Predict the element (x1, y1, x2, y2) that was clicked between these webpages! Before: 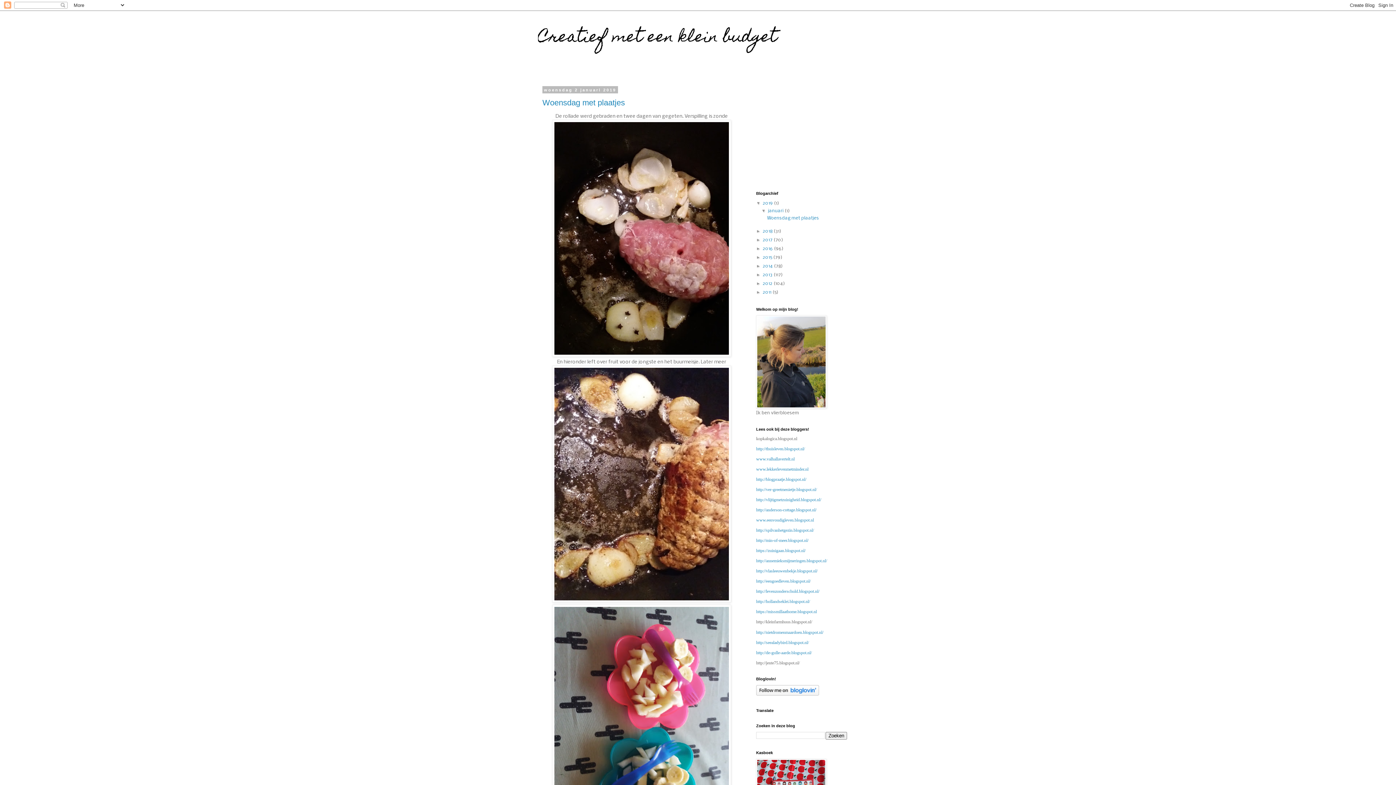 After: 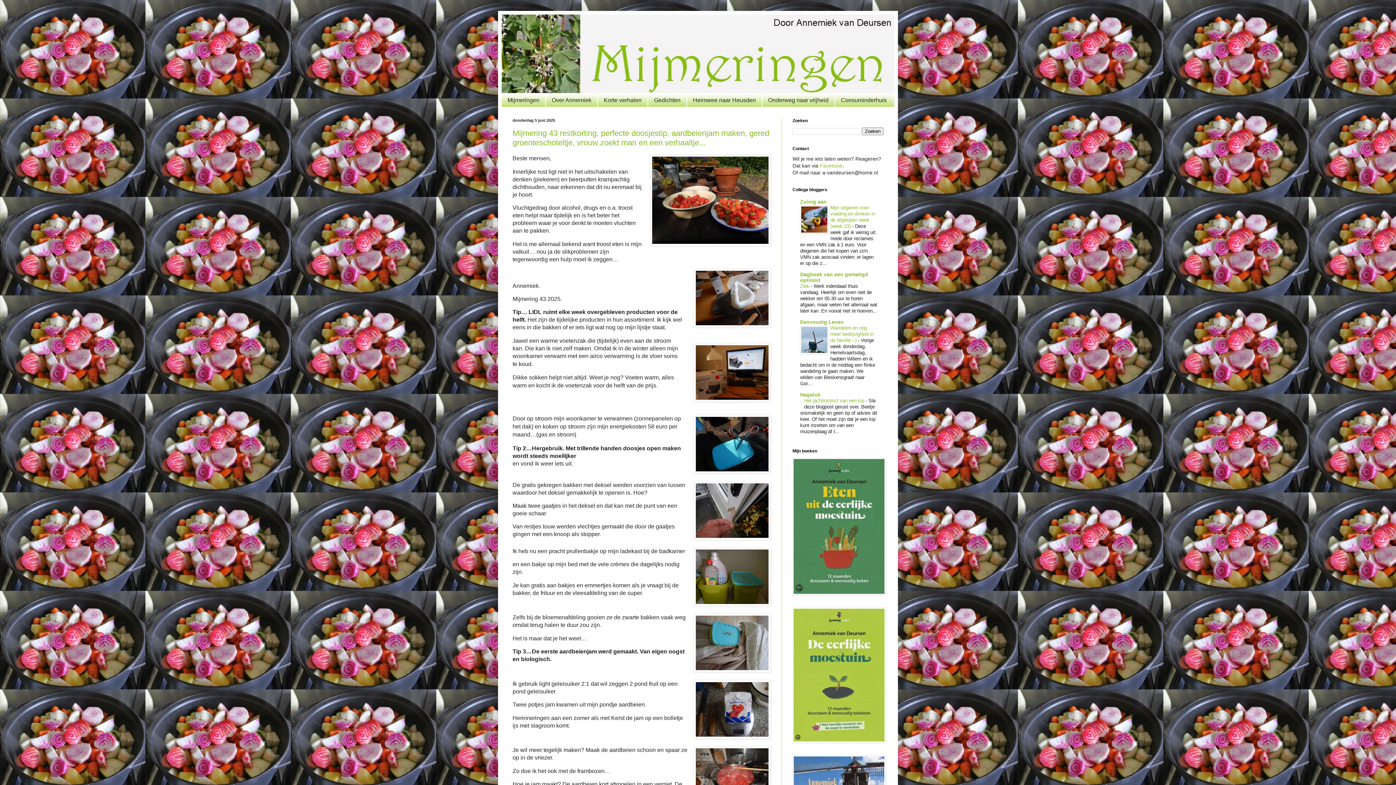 Action: bbox: (756, 558, 827, 563) label: http://annemieksmijmeringen.blogspot.nl/